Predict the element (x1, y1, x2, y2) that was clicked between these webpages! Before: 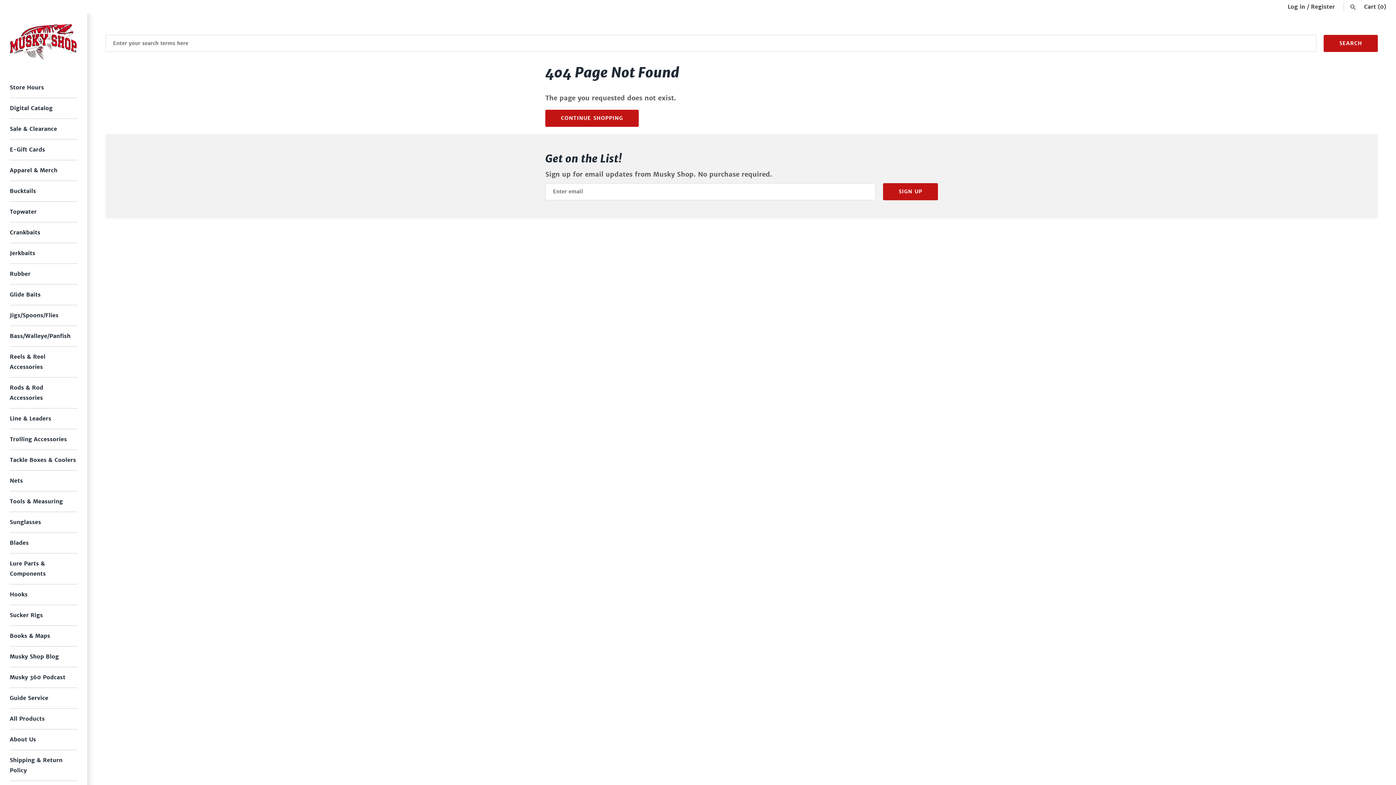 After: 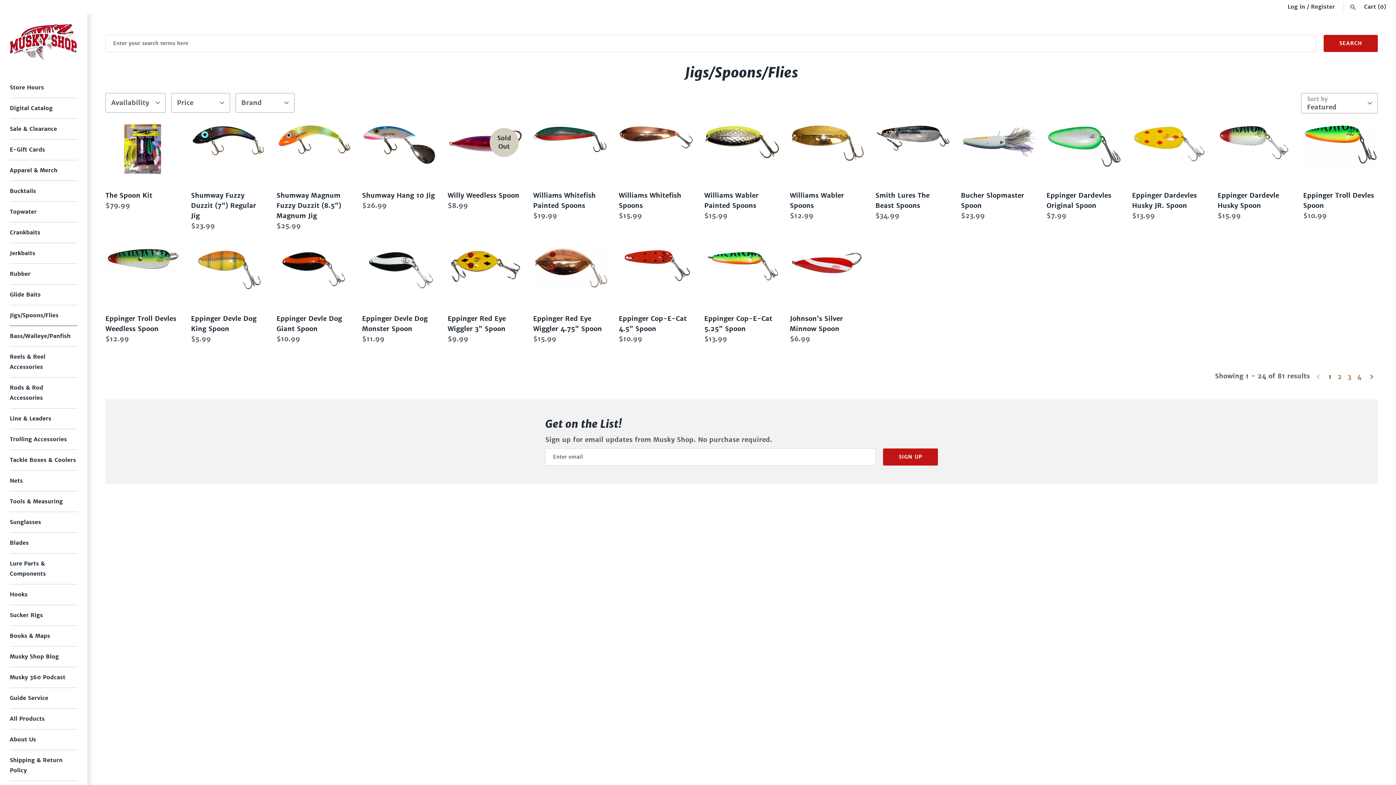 Action: bbox: (9, 305, 77, 326) label: Jigs/Spoons/Flies